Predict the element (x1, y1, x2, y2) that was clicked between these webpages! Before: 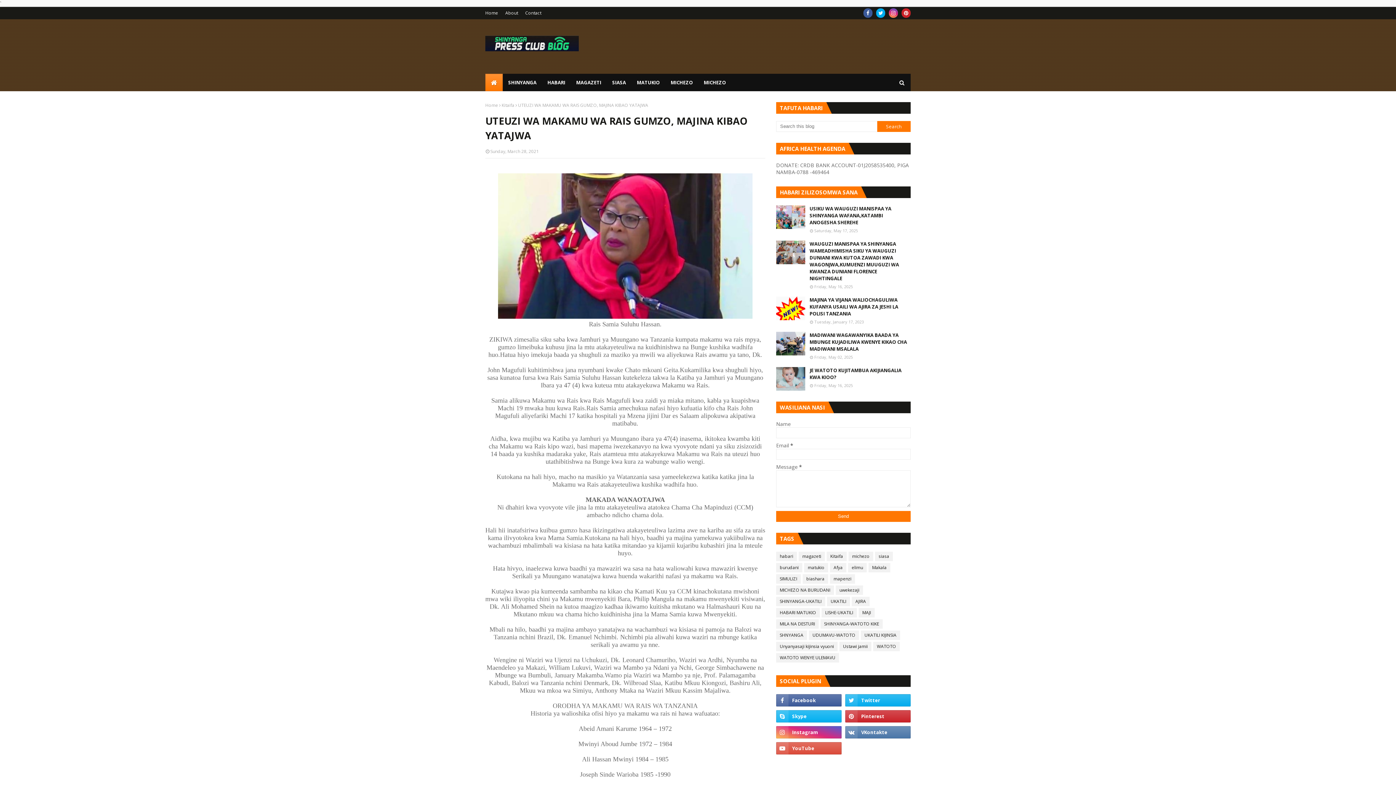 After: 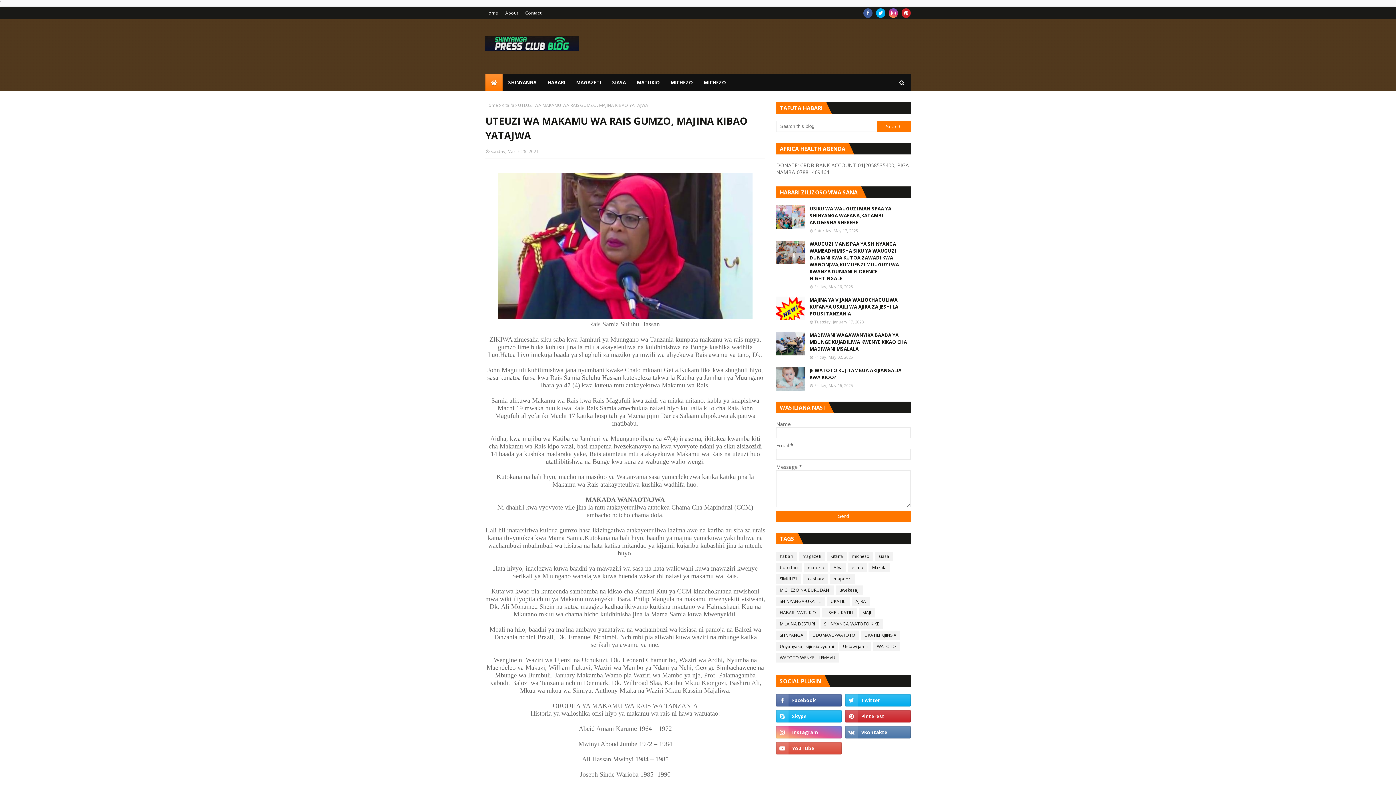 Action: bbox: (776, 726, 841, 738)